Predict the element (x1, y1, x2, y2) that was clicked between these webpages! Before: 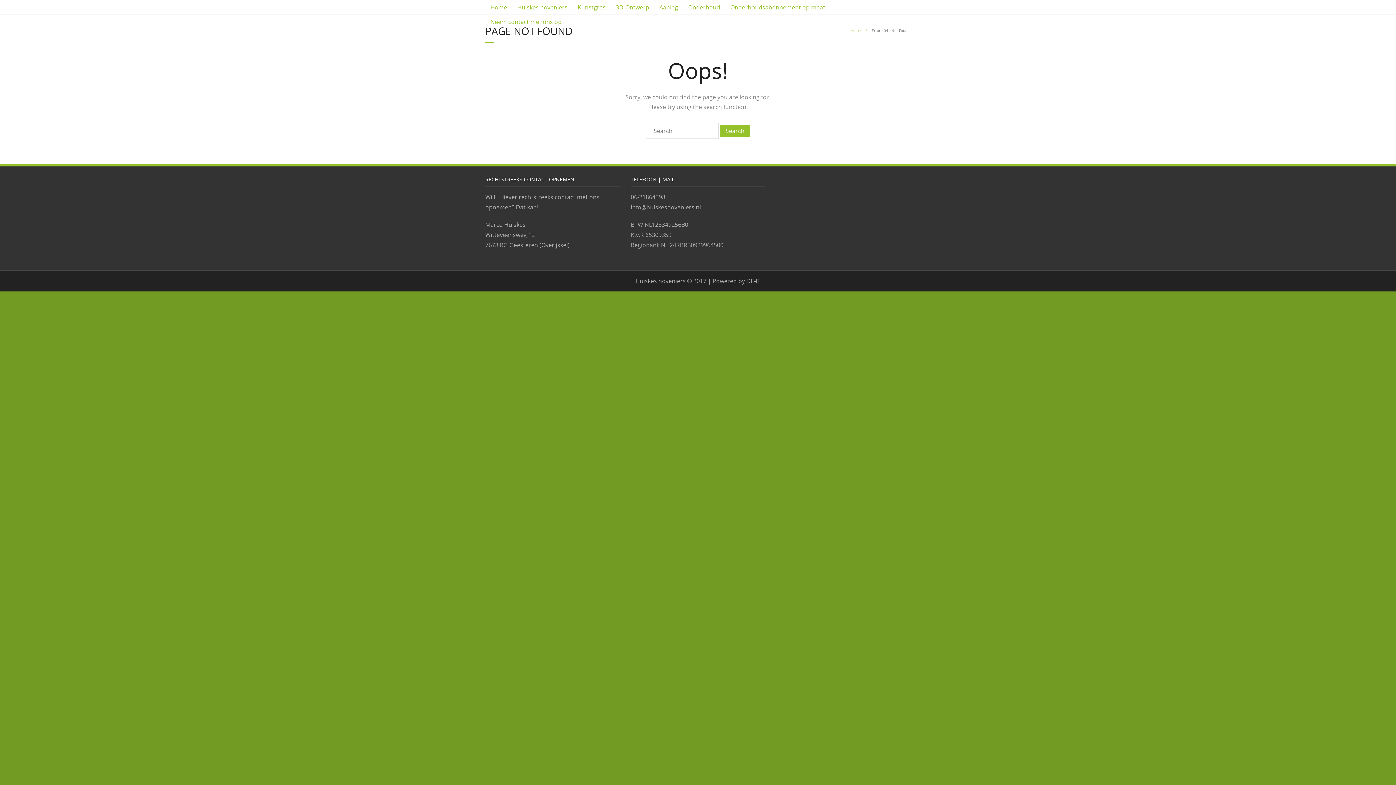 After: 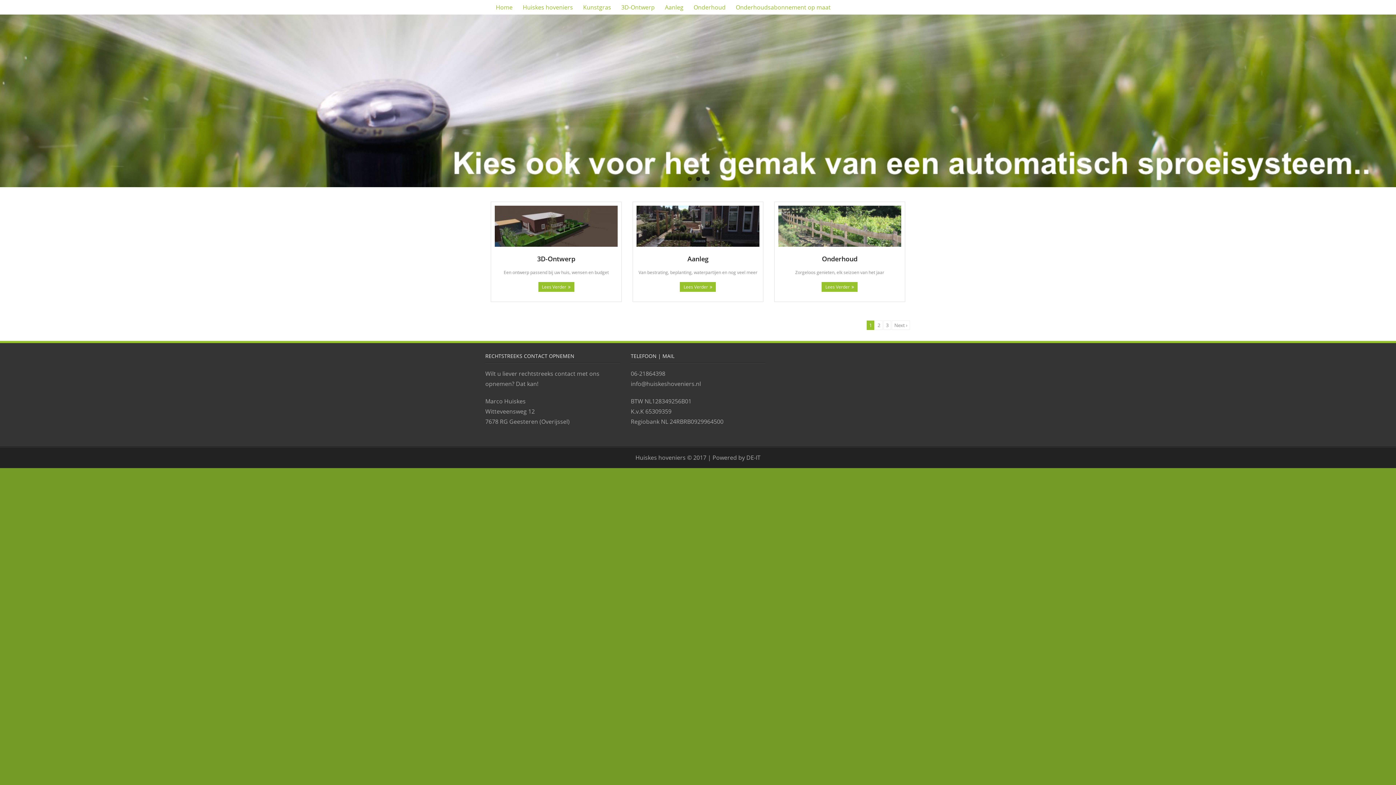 Action: bbox: (850, 28, 861, 33) label: Home